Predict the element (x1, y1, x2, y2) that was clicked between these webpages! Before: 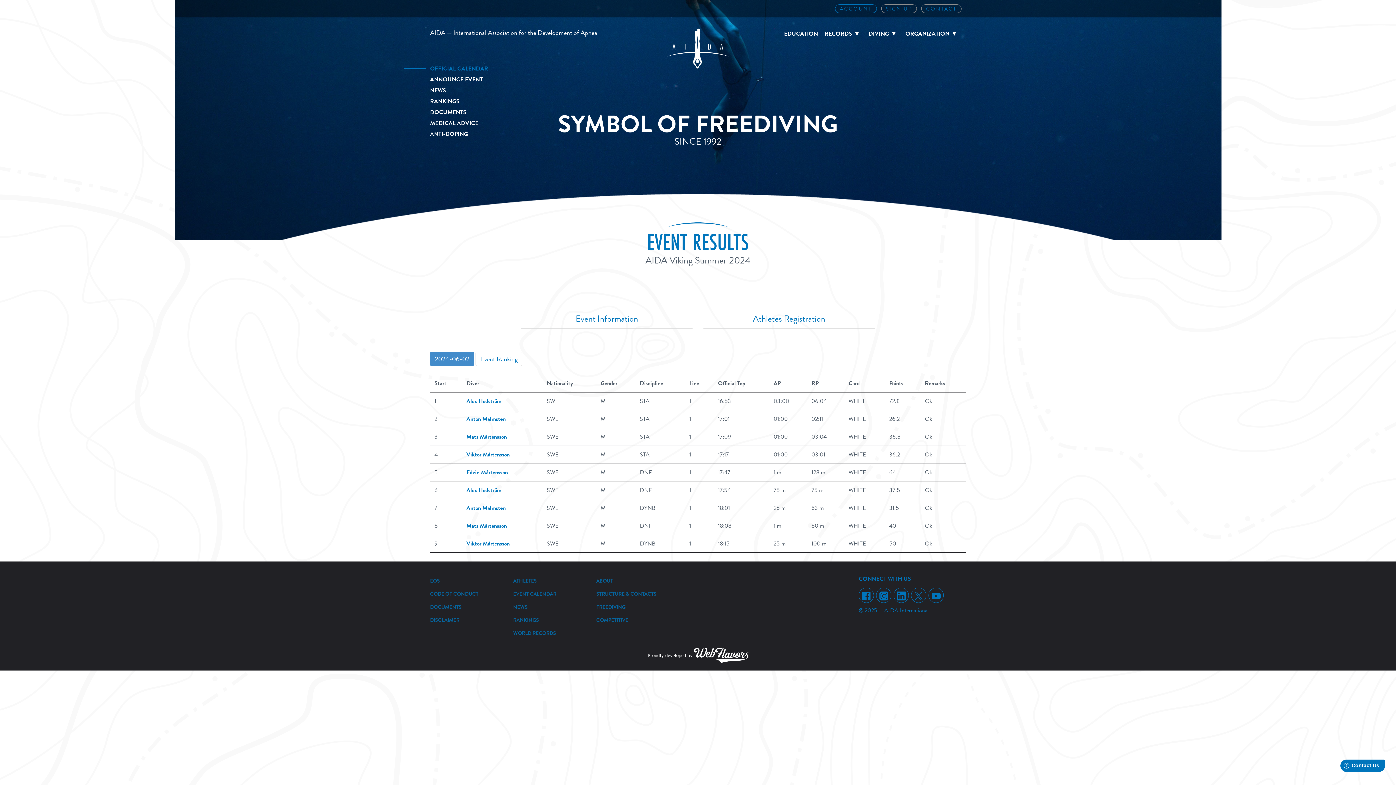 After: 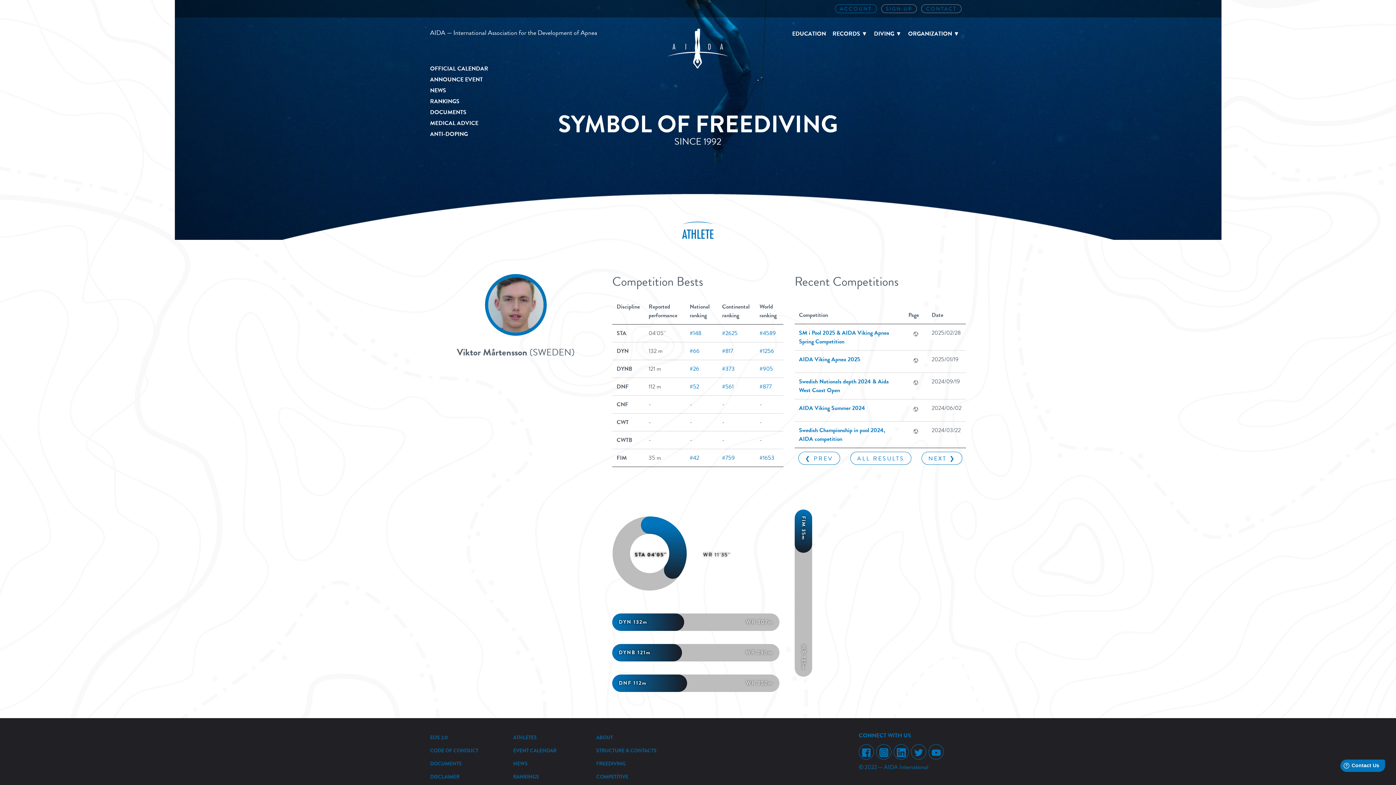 Action: bbox: (466, 450, 509, 459) label: Viktor Mårtensson